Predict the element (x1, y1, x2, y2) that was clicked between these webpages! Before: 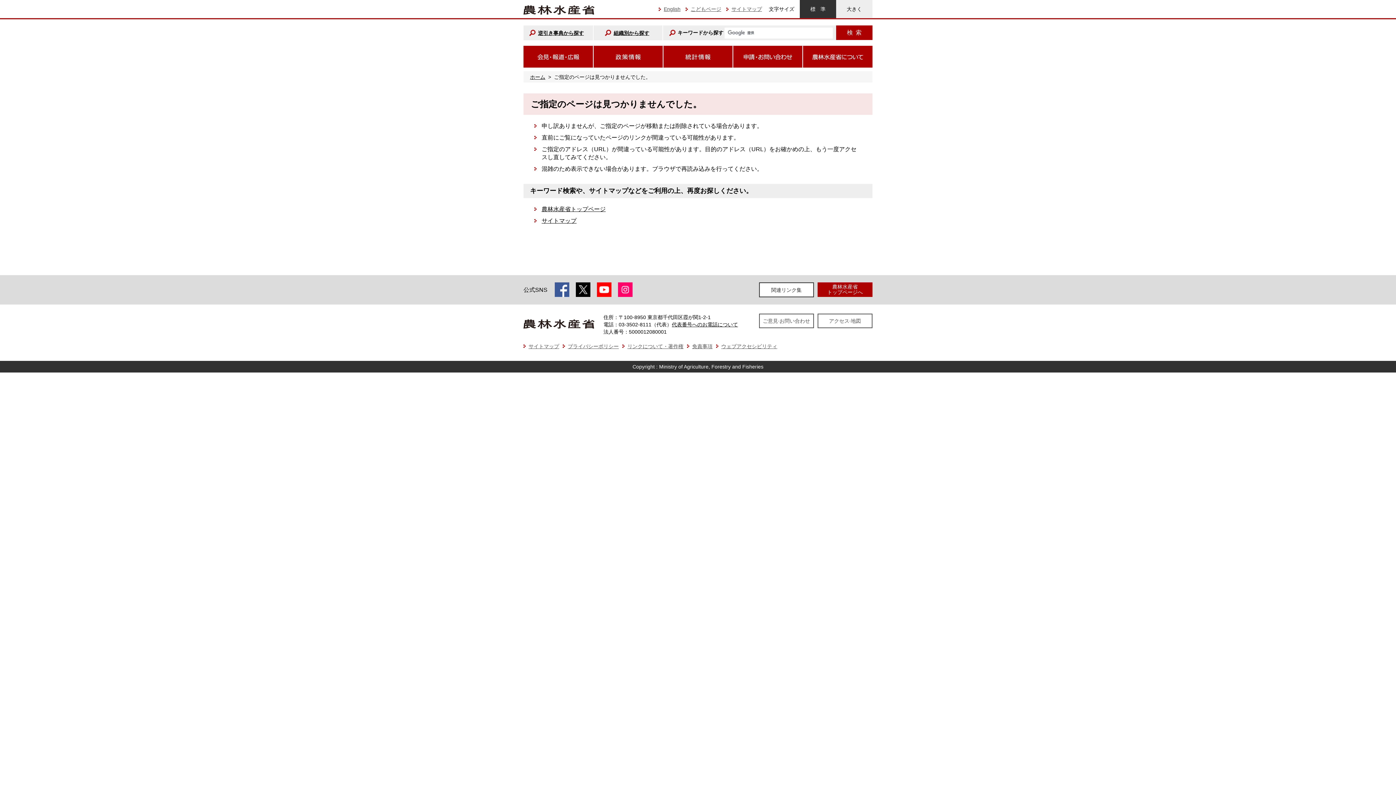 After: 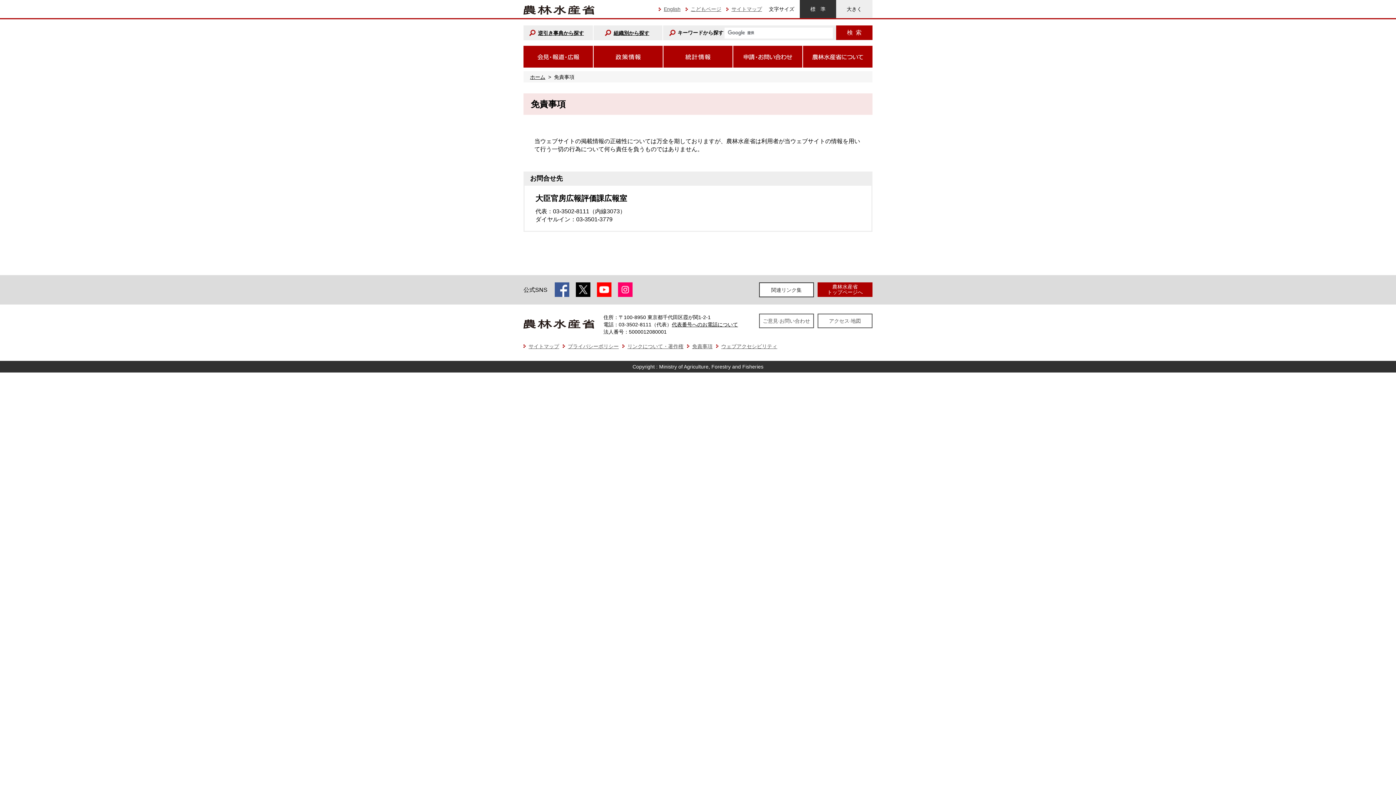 Action: bbox: (692, 343, 712, 349) label: 免責事項